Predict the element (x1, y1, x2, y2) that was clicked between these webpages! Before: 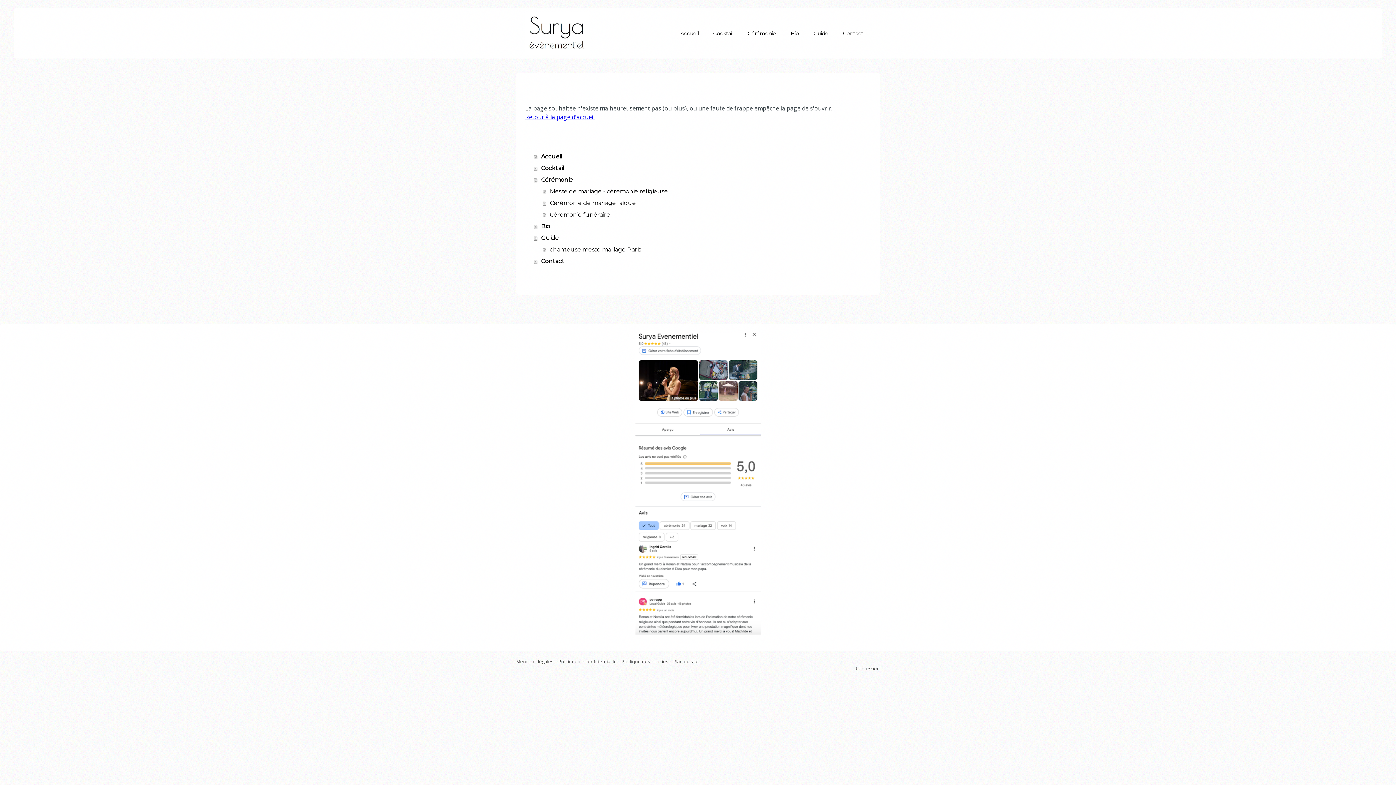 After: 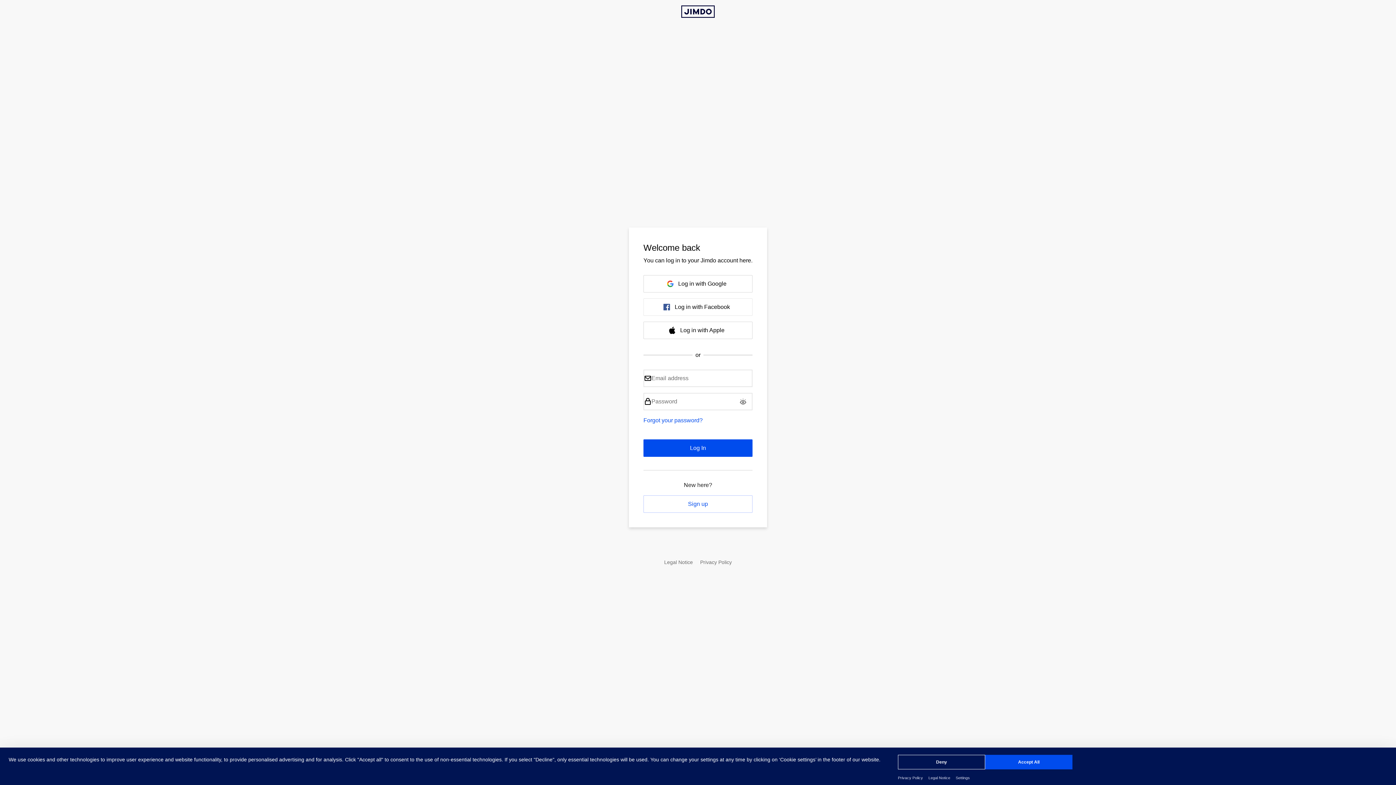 Action: label: Connexion bbox: (856, 665, 880, 671)